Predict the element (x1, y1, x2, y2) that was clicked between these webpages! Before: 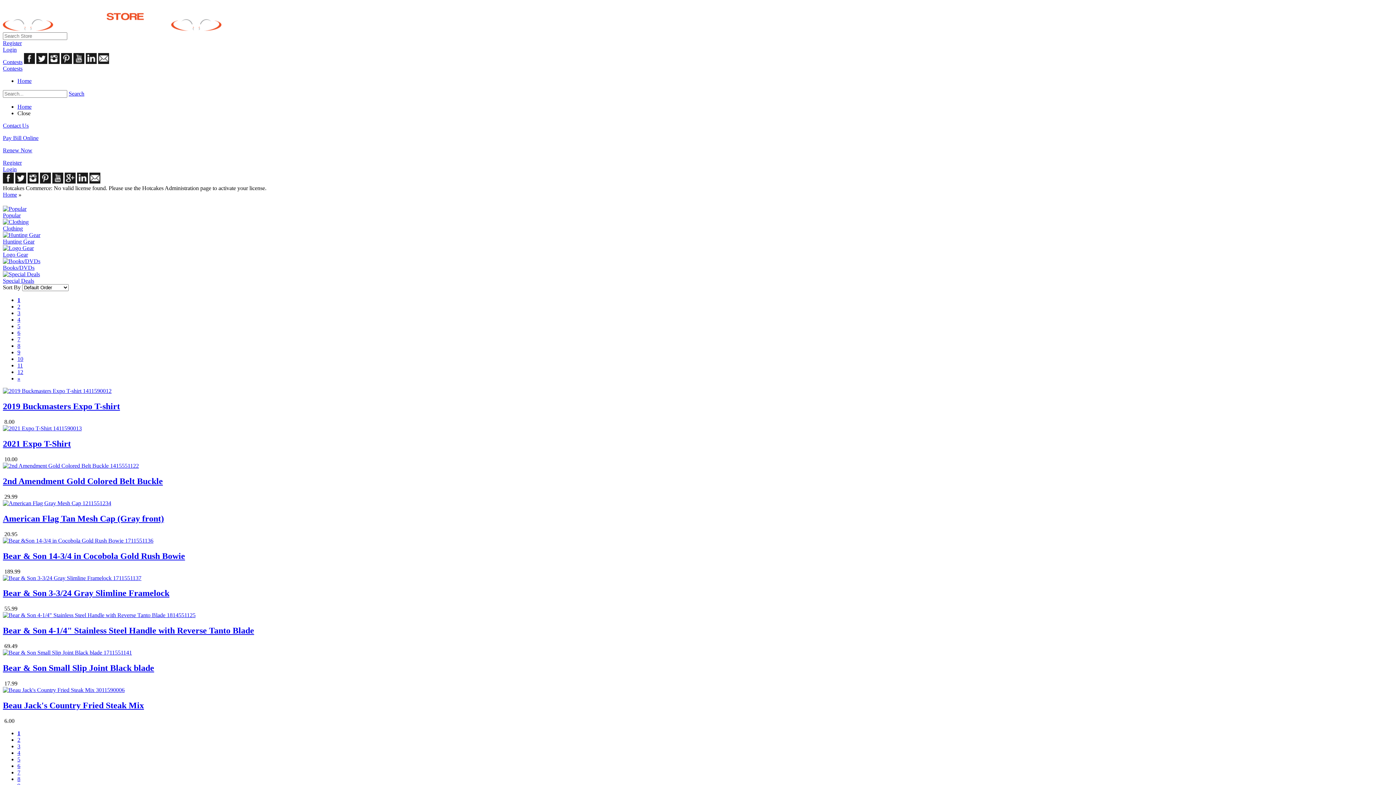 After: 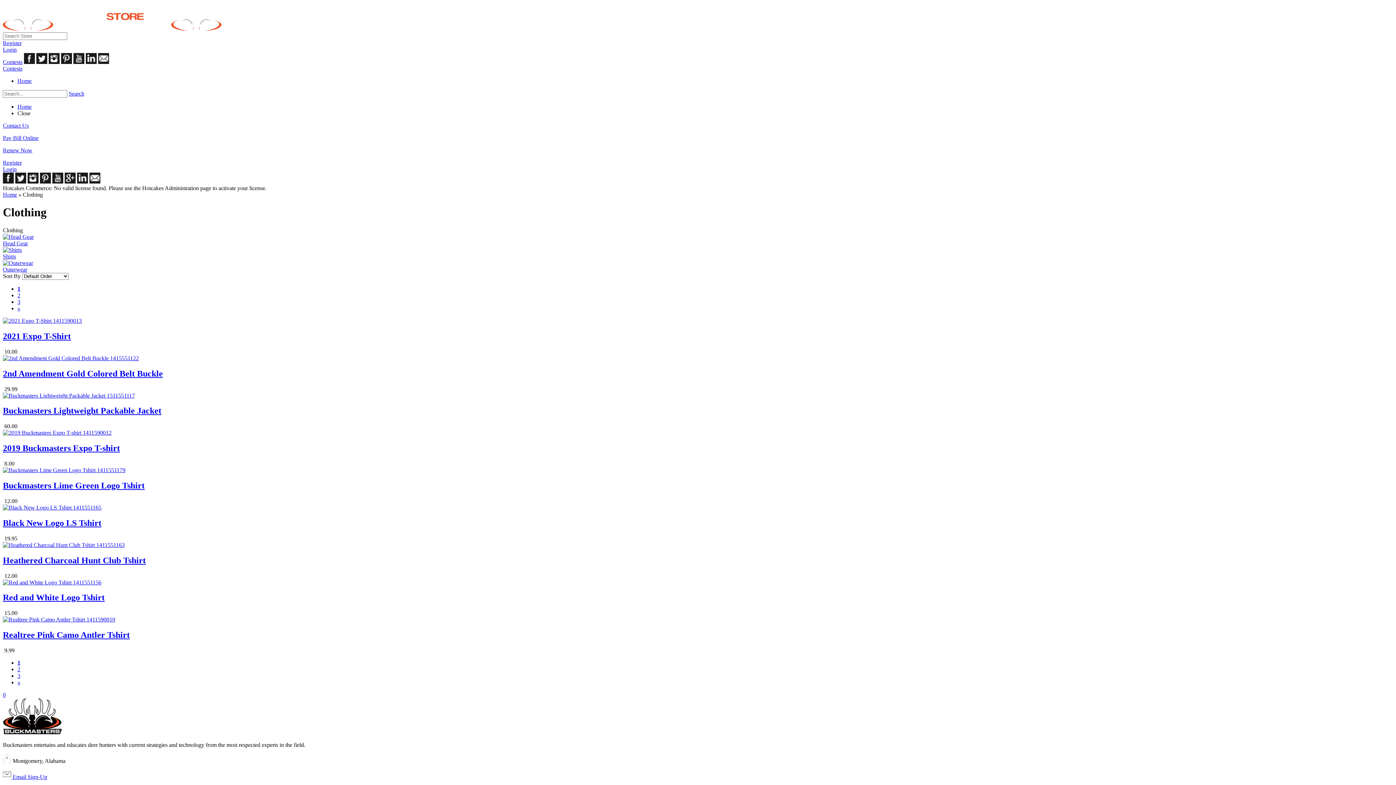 Action: bbox: (2, 225, 22, 231) label: Clothing